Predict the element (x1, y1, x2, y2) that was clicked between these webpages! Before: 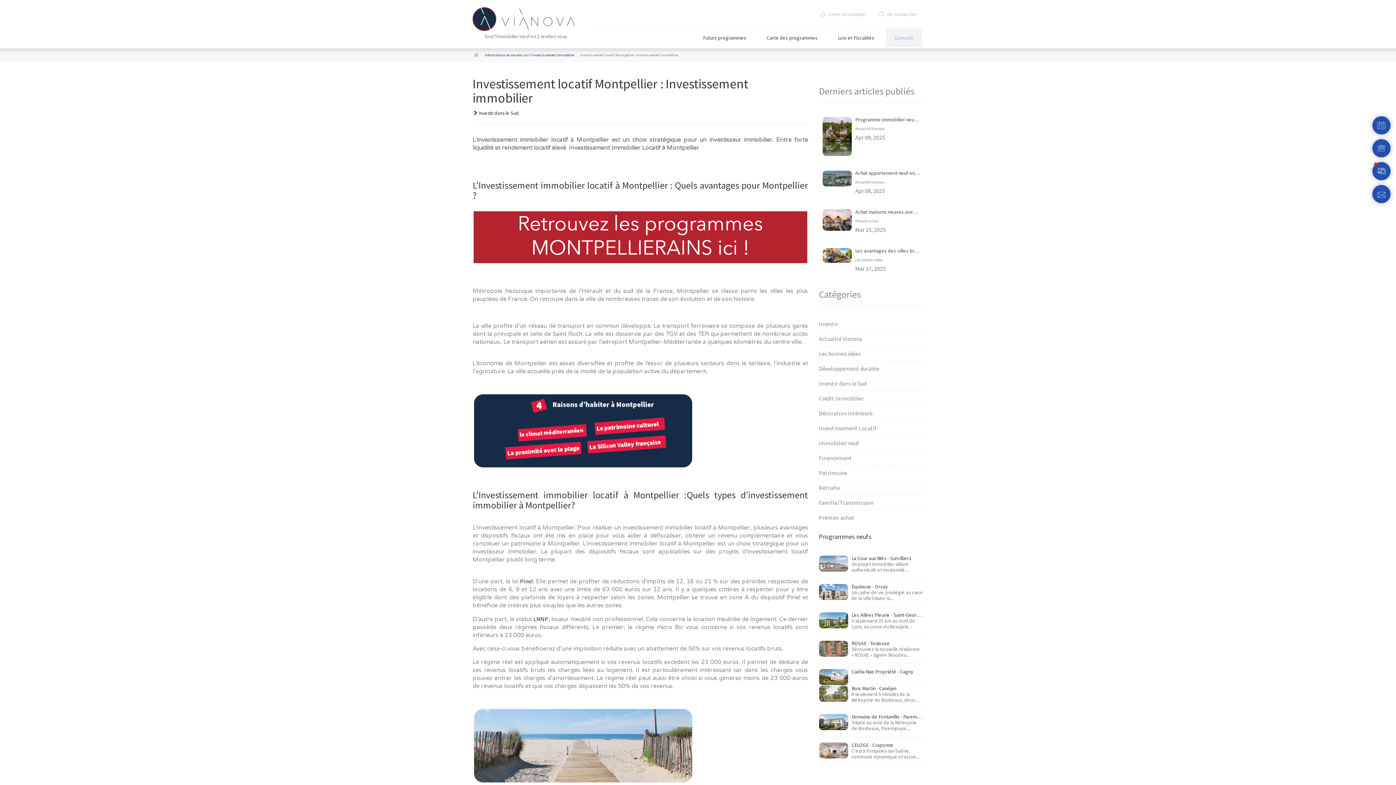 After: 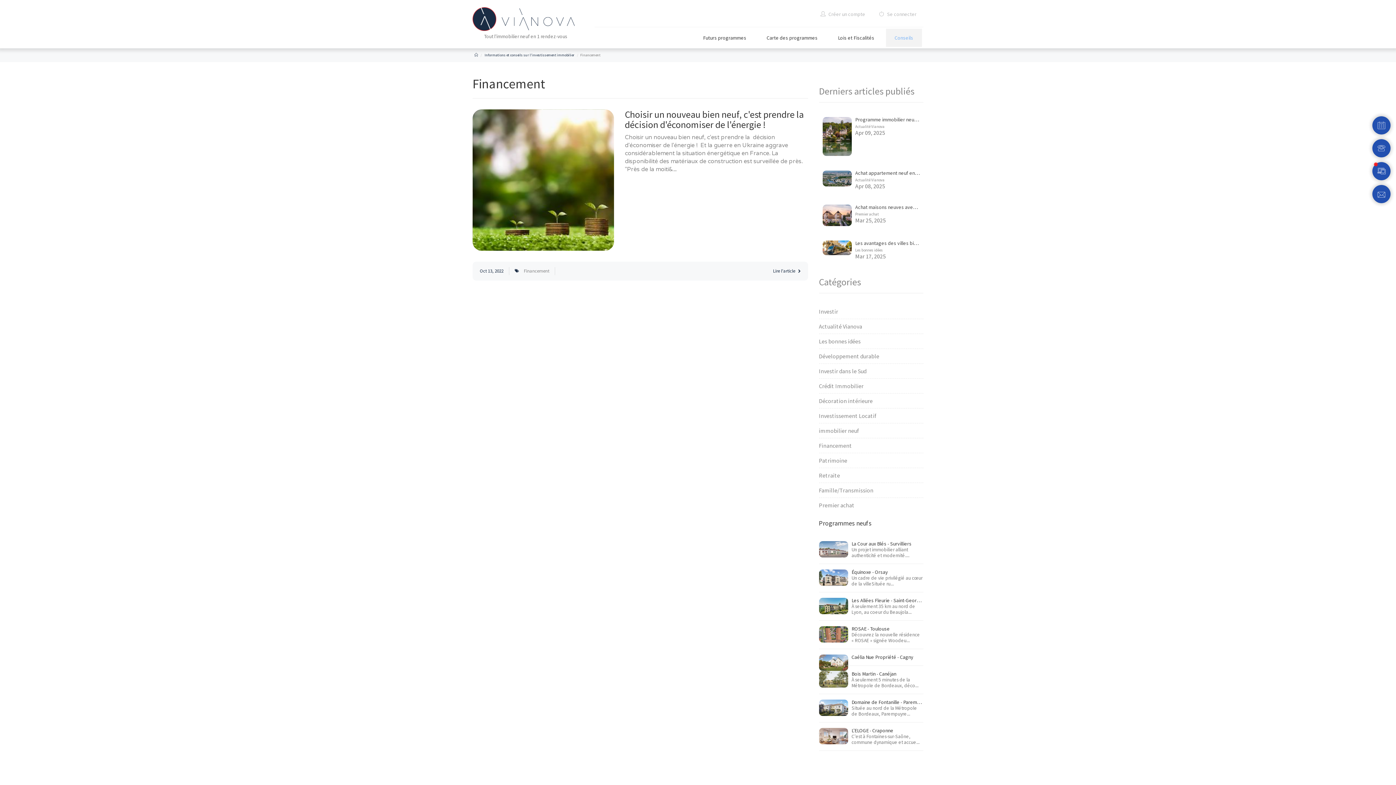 Action: label: Financement bbox: (819, 450, 923, 465)